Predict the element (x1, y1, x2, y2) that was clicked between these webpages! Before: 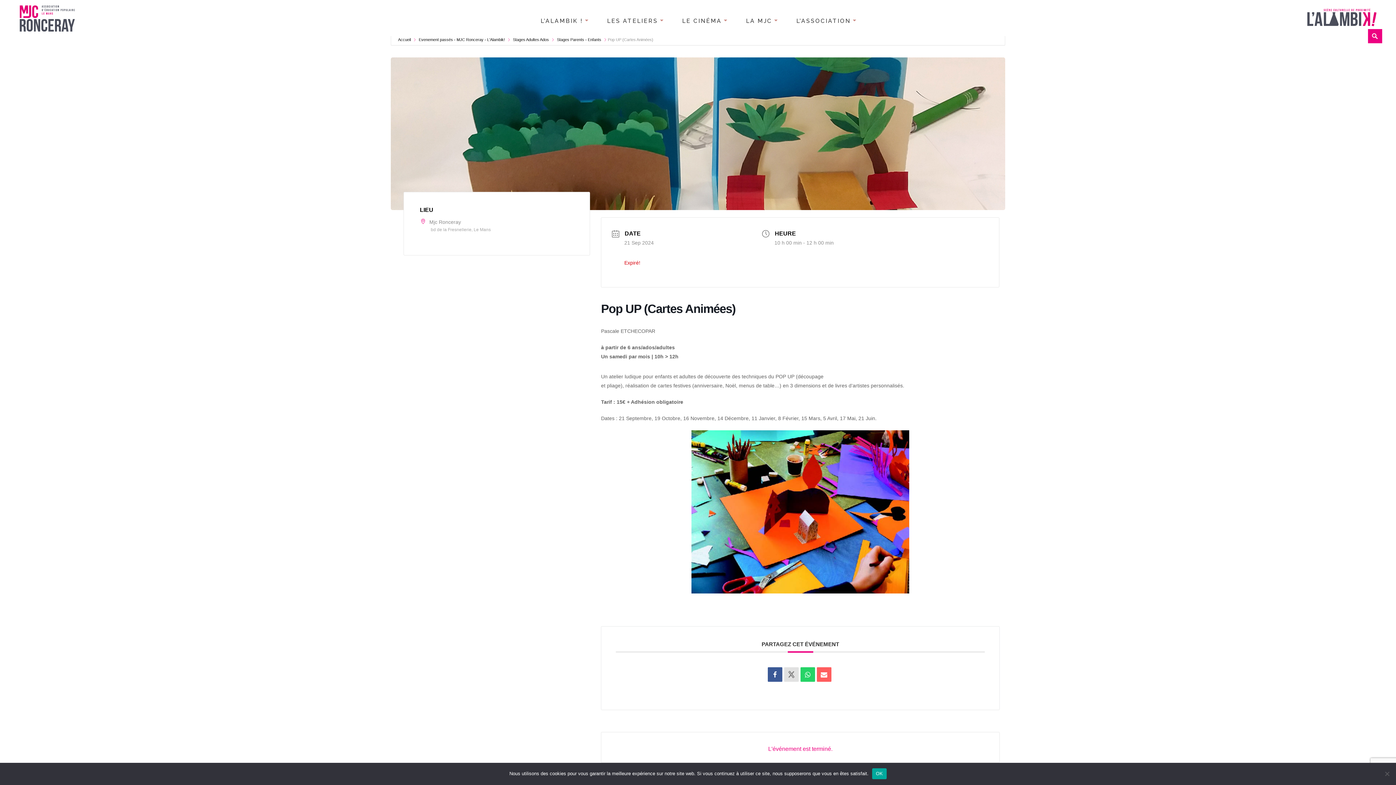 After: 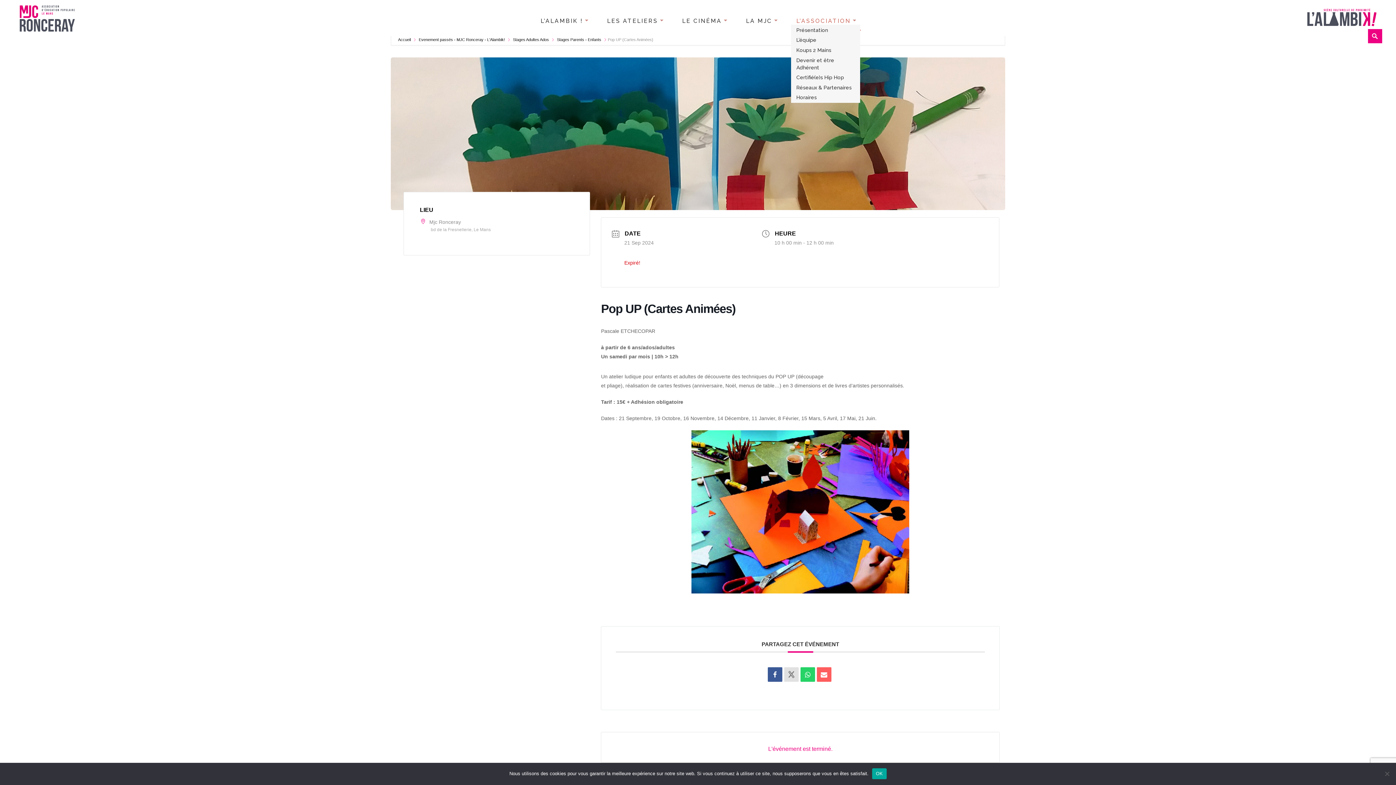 Action: label: L’ASSOCIATION bbox: (791, 12, 861, 30)